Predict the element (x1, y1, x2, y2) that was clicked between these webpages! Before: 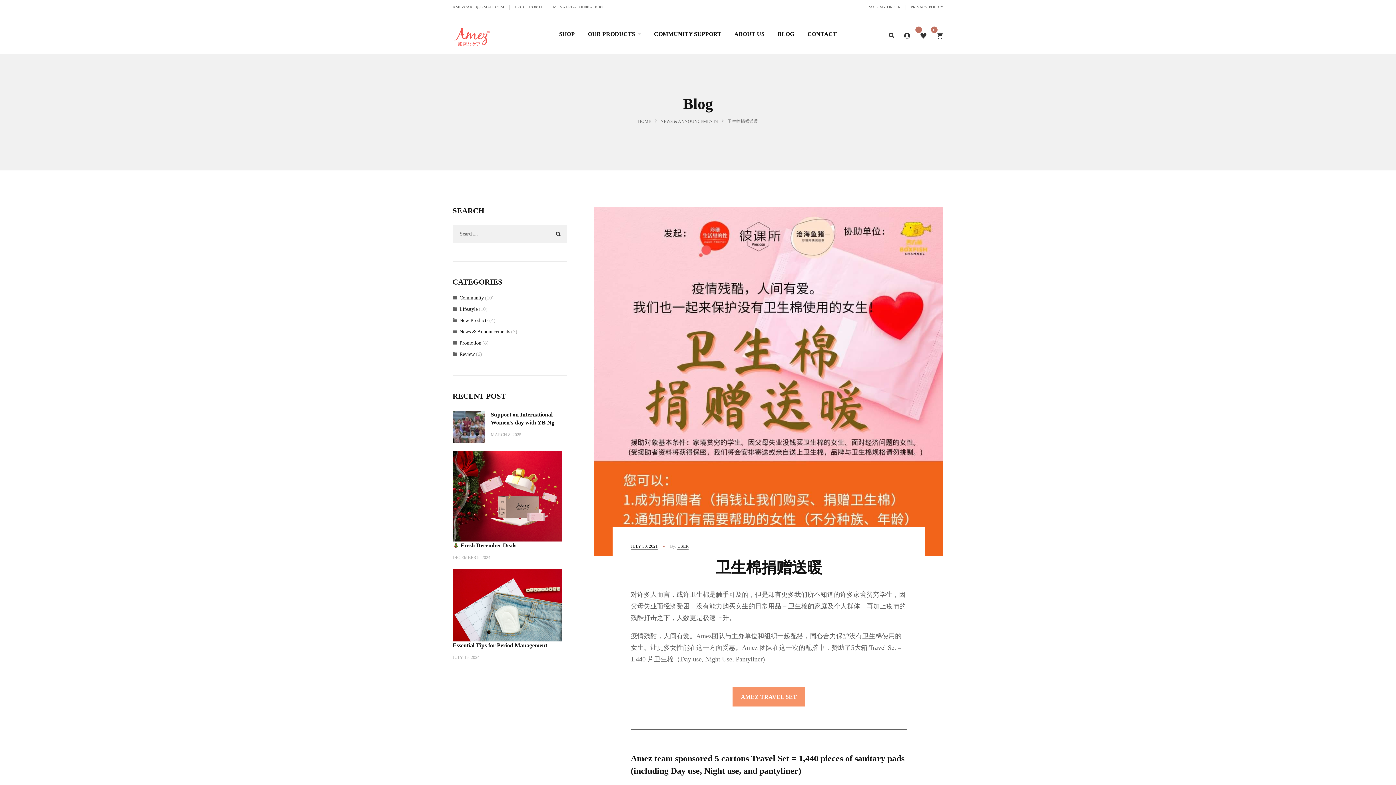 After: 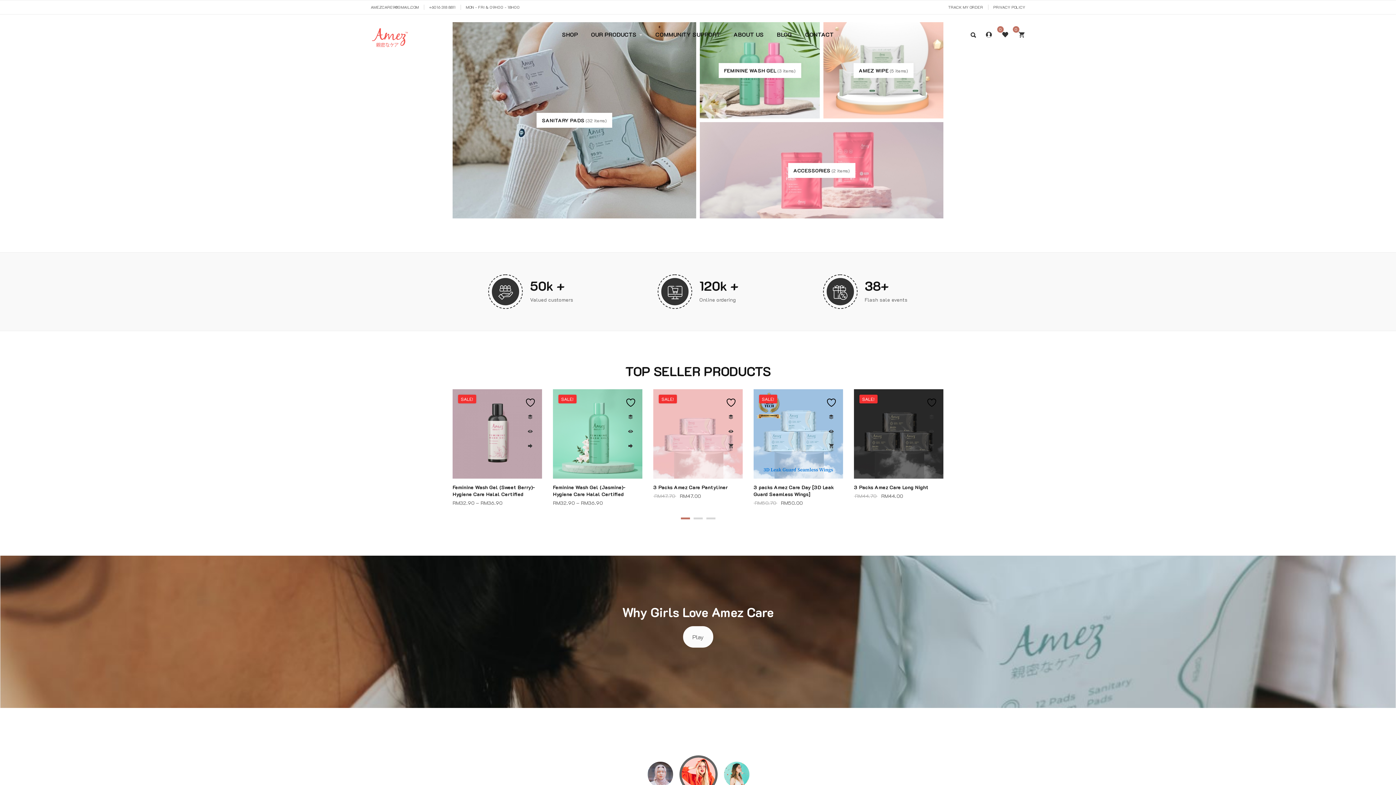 Action: bbox: (452, 26, 490, 40)